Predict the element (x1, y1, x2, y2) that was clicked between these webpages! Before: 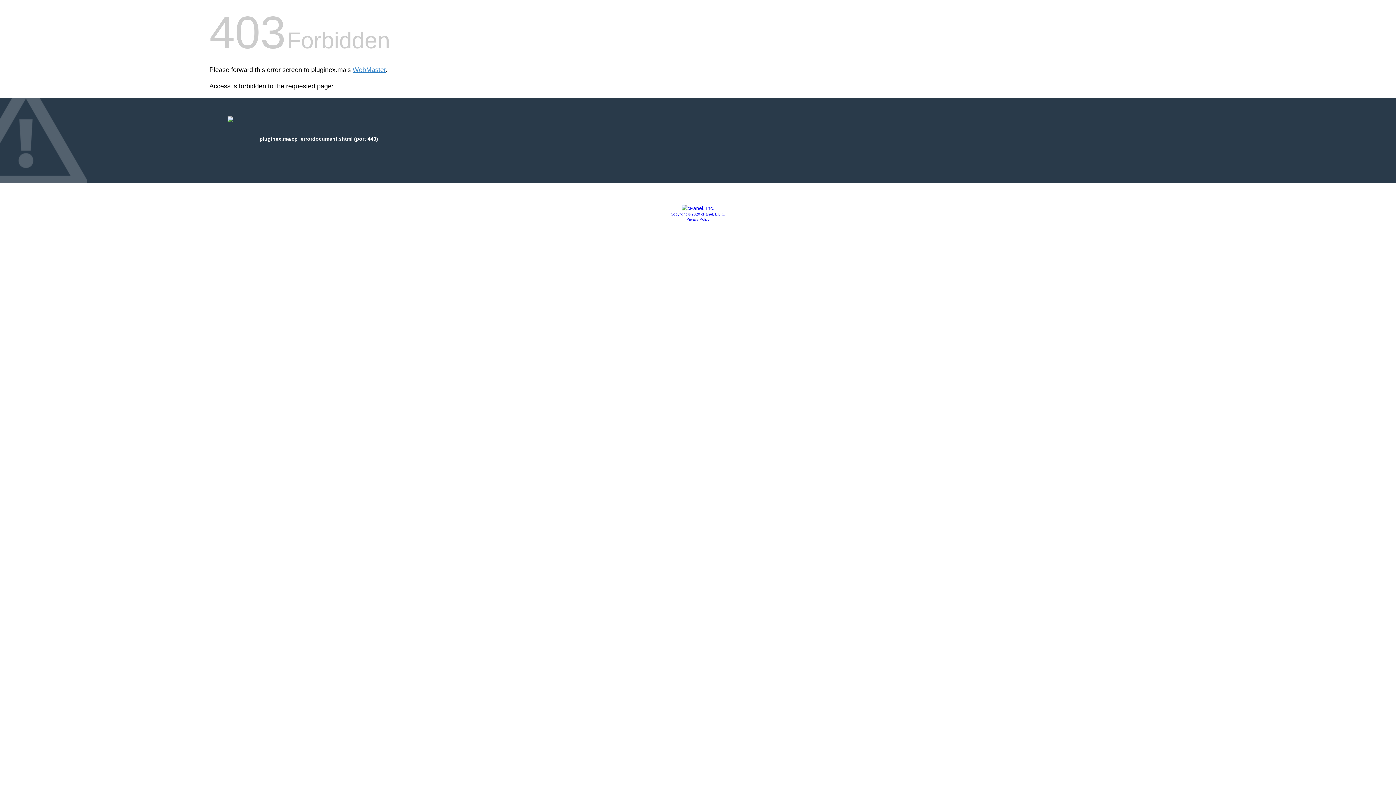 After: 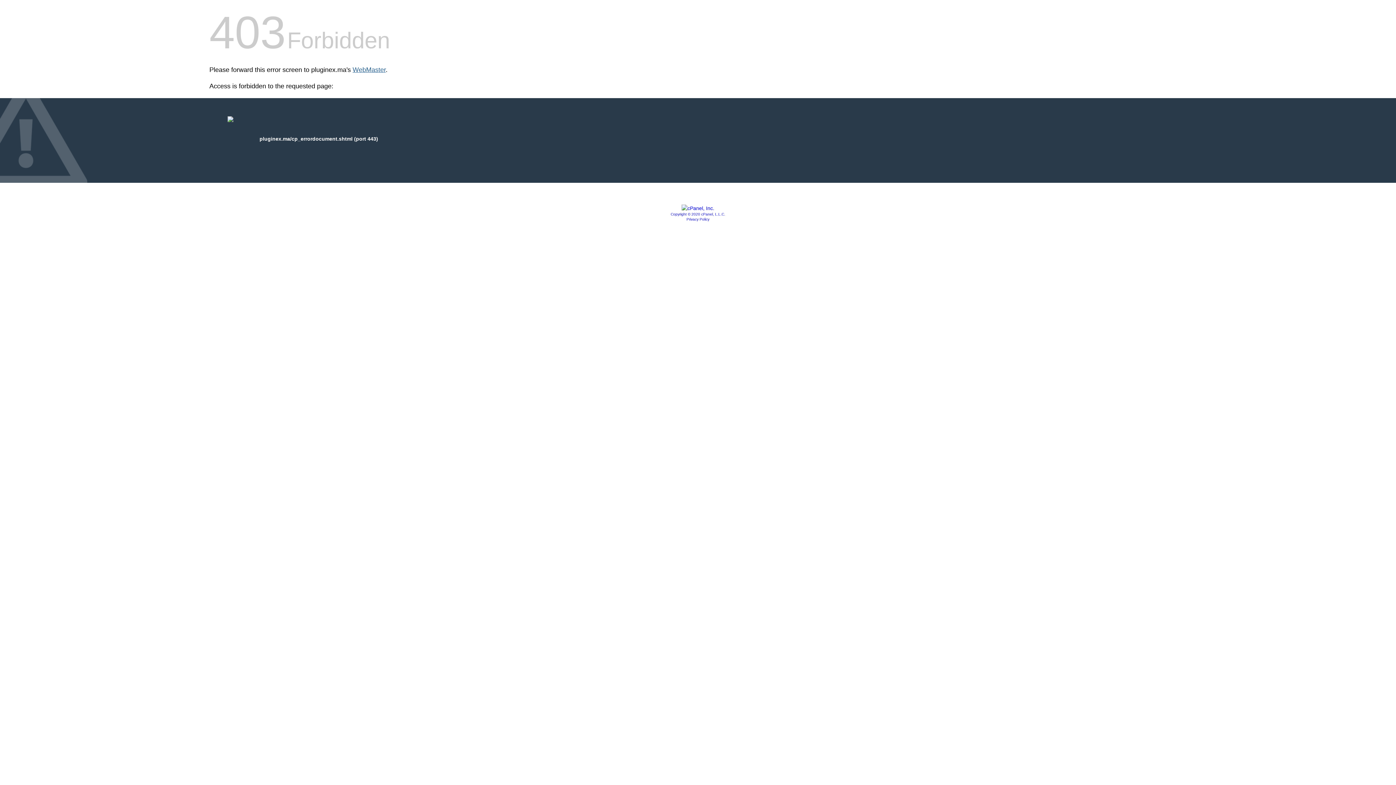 Action: label: WebMaster bbox: (352, 66, 385, 73)